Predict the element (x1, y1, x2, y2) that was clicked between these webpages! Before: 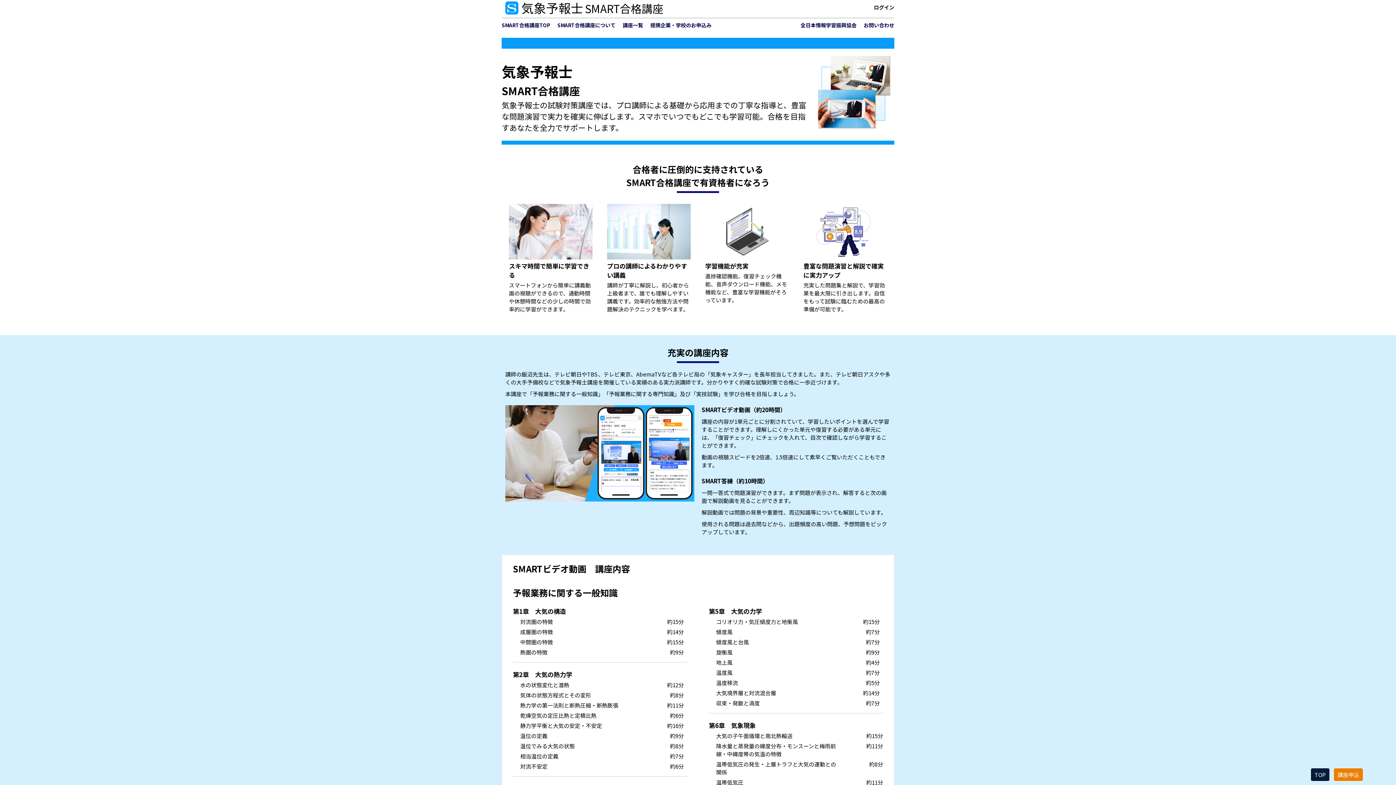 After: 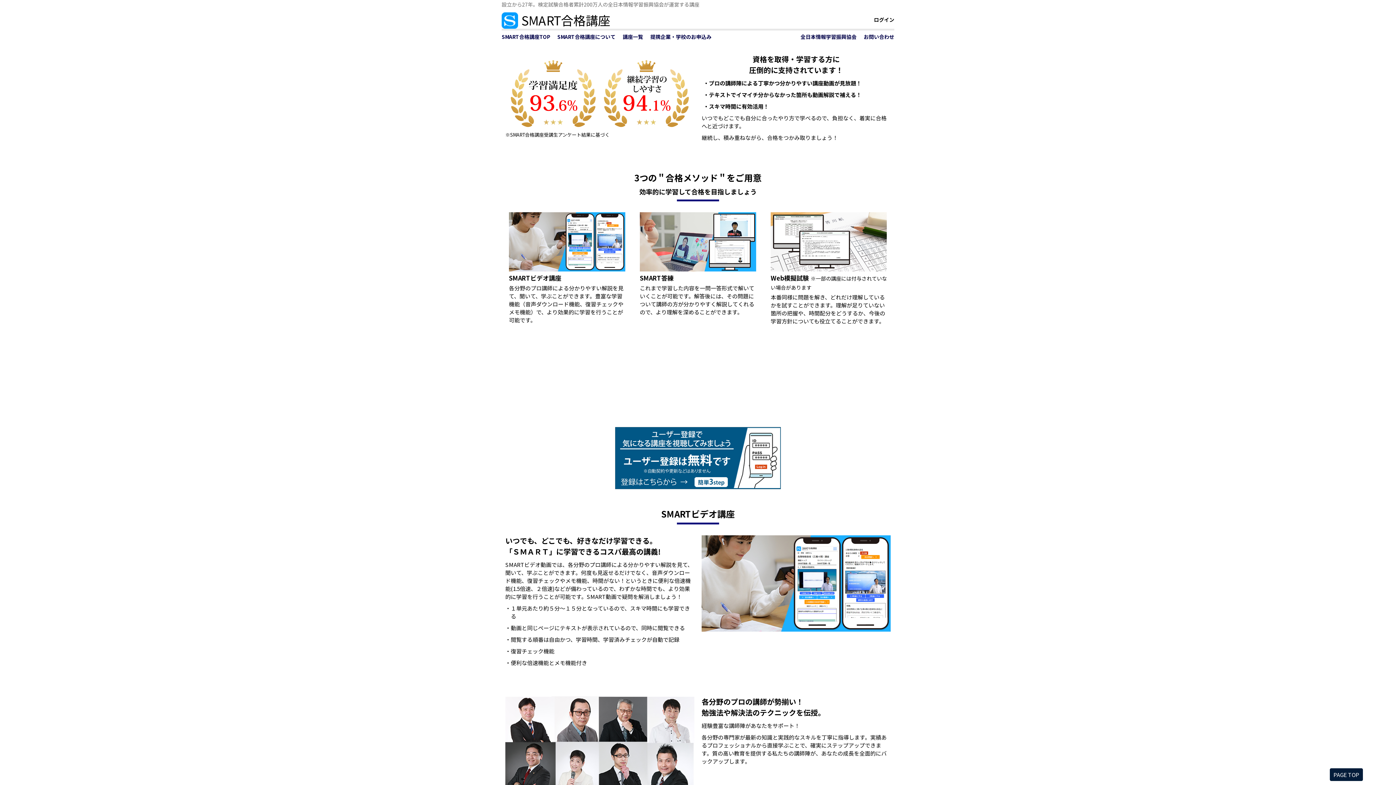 Action: bbox: (557, 21, 615, 28) label: SMART合格講座について